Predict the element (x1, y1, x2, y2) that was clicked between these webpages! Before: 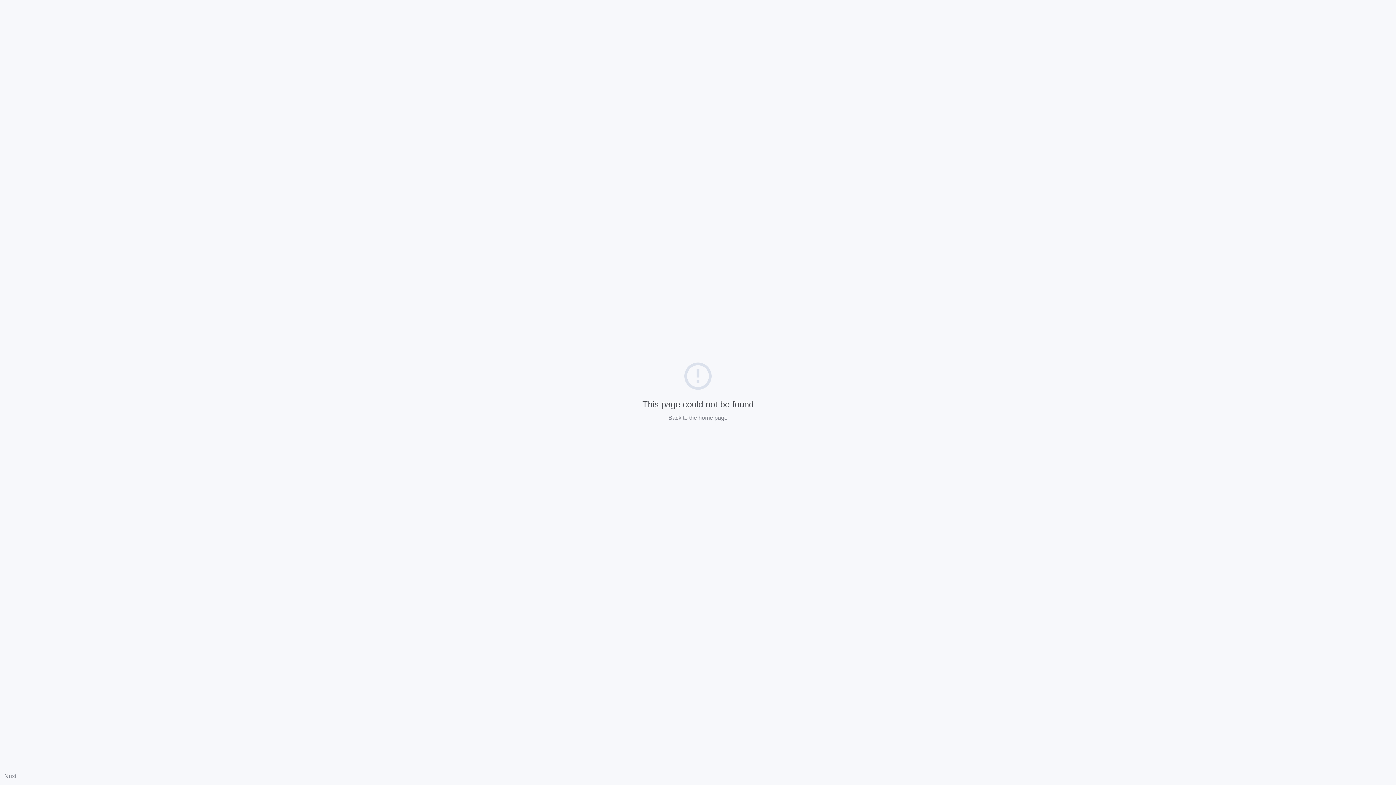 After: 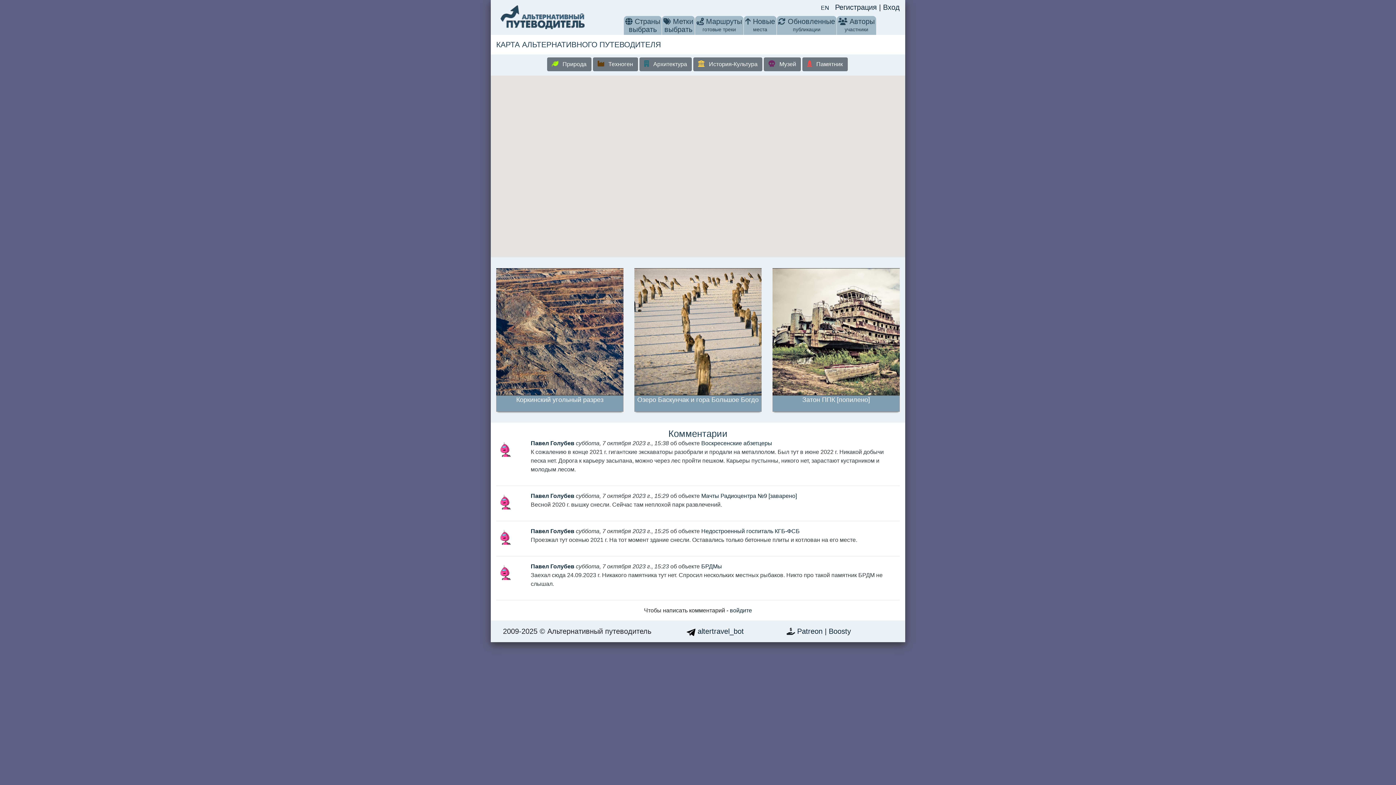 Action: label: Back to the home page bbox: (668, 414, 727, 421)